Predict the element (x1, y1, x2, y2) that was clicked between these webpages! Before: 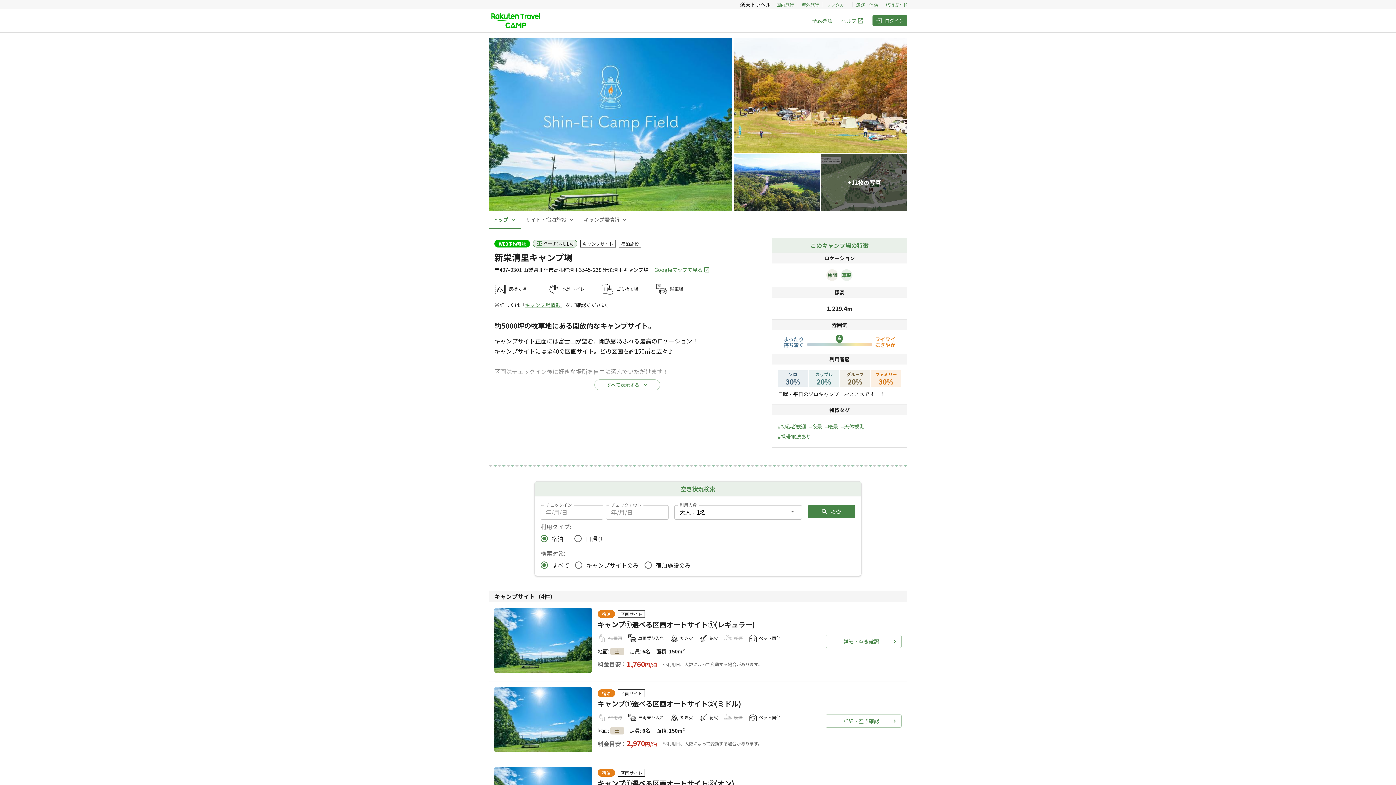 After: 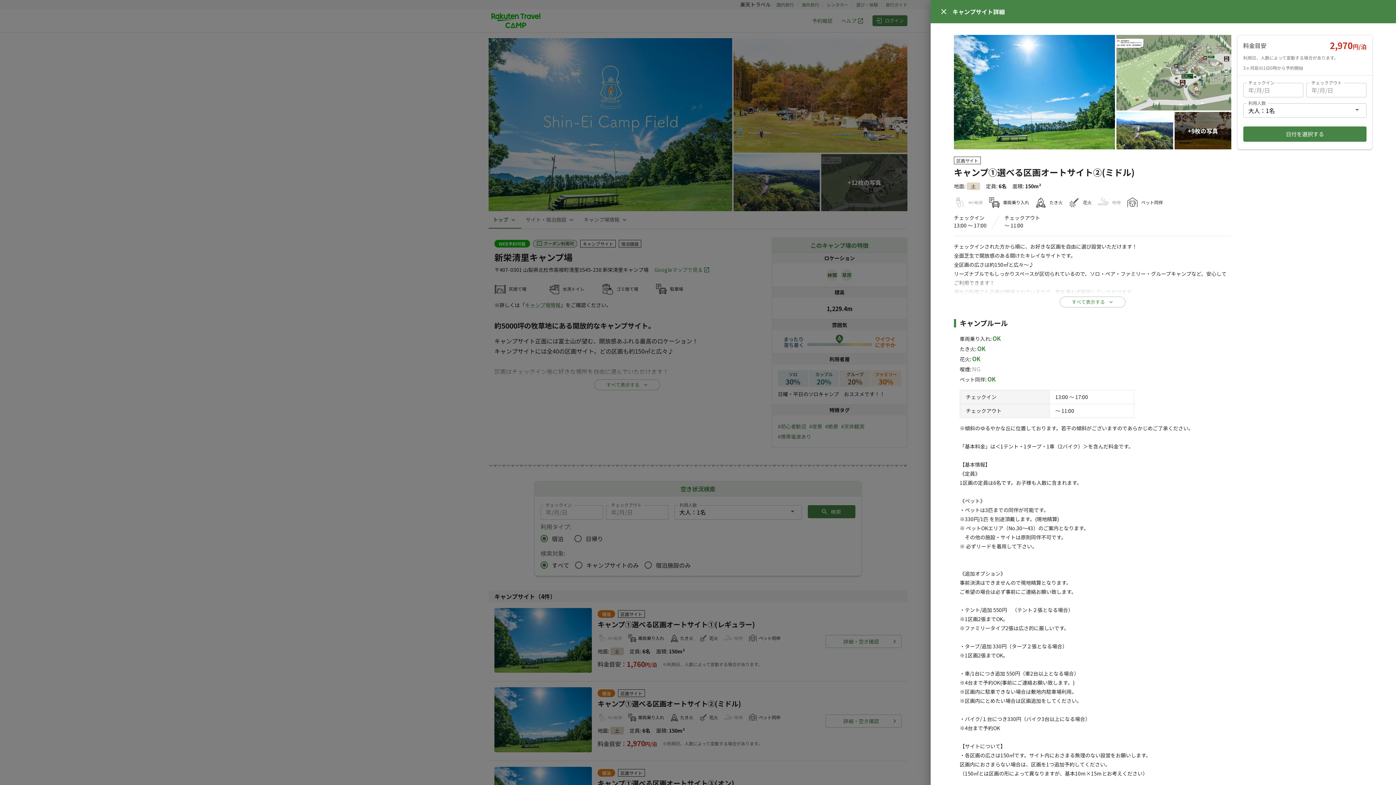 Action: label: 詳細・空き確認 bbox: (825, 714, 901, 728)